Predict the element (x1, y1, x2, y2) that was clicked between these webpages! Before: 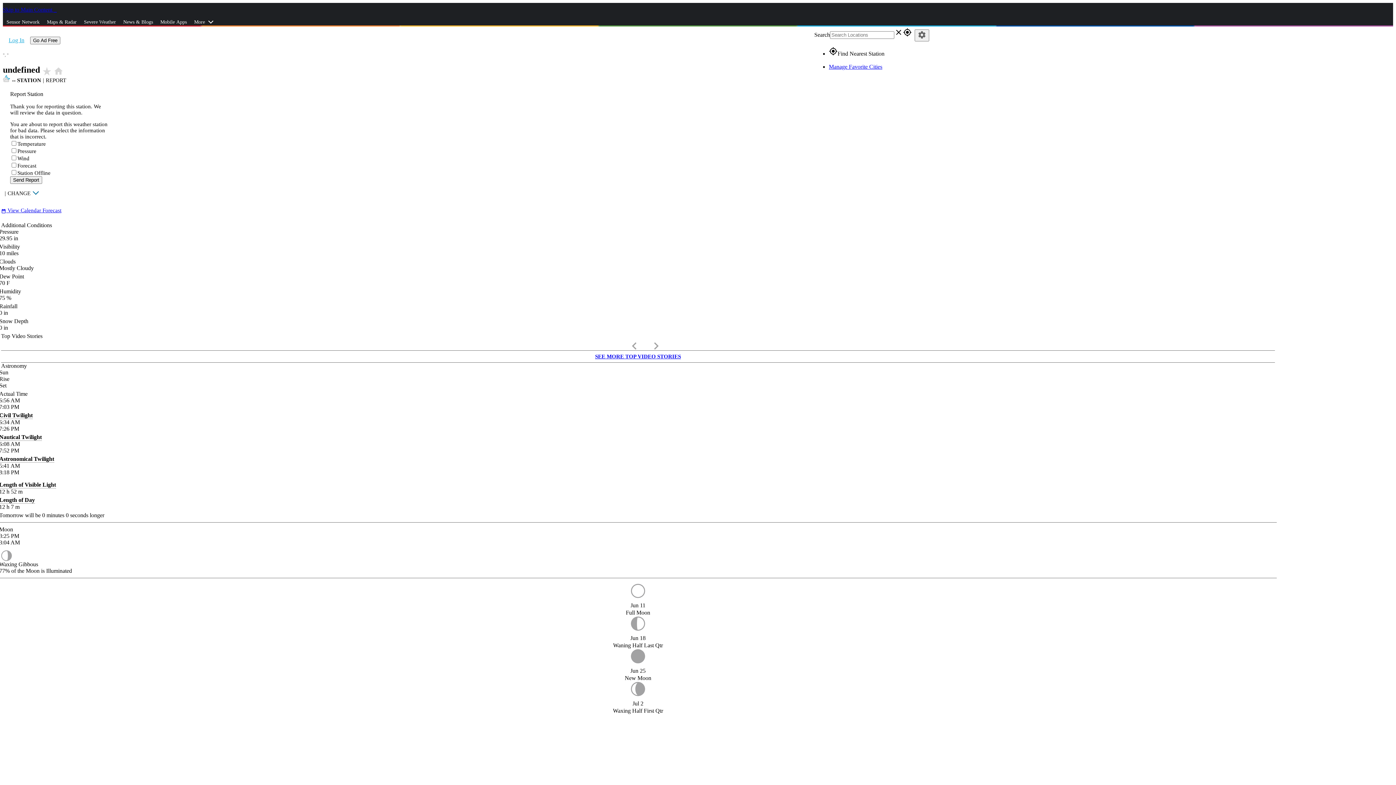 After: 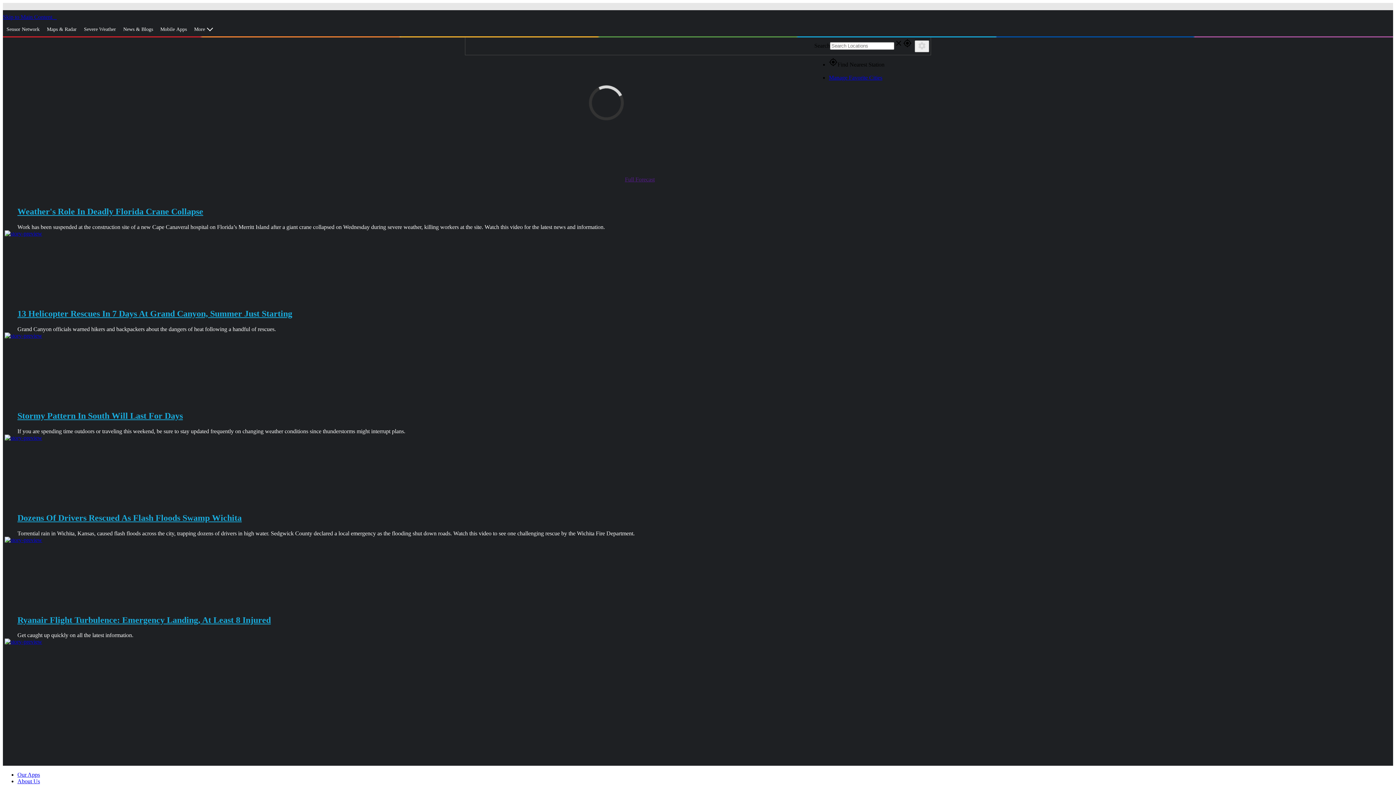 Action: label: Weather Underground Logo bbox: (53, 6, 56, 12)